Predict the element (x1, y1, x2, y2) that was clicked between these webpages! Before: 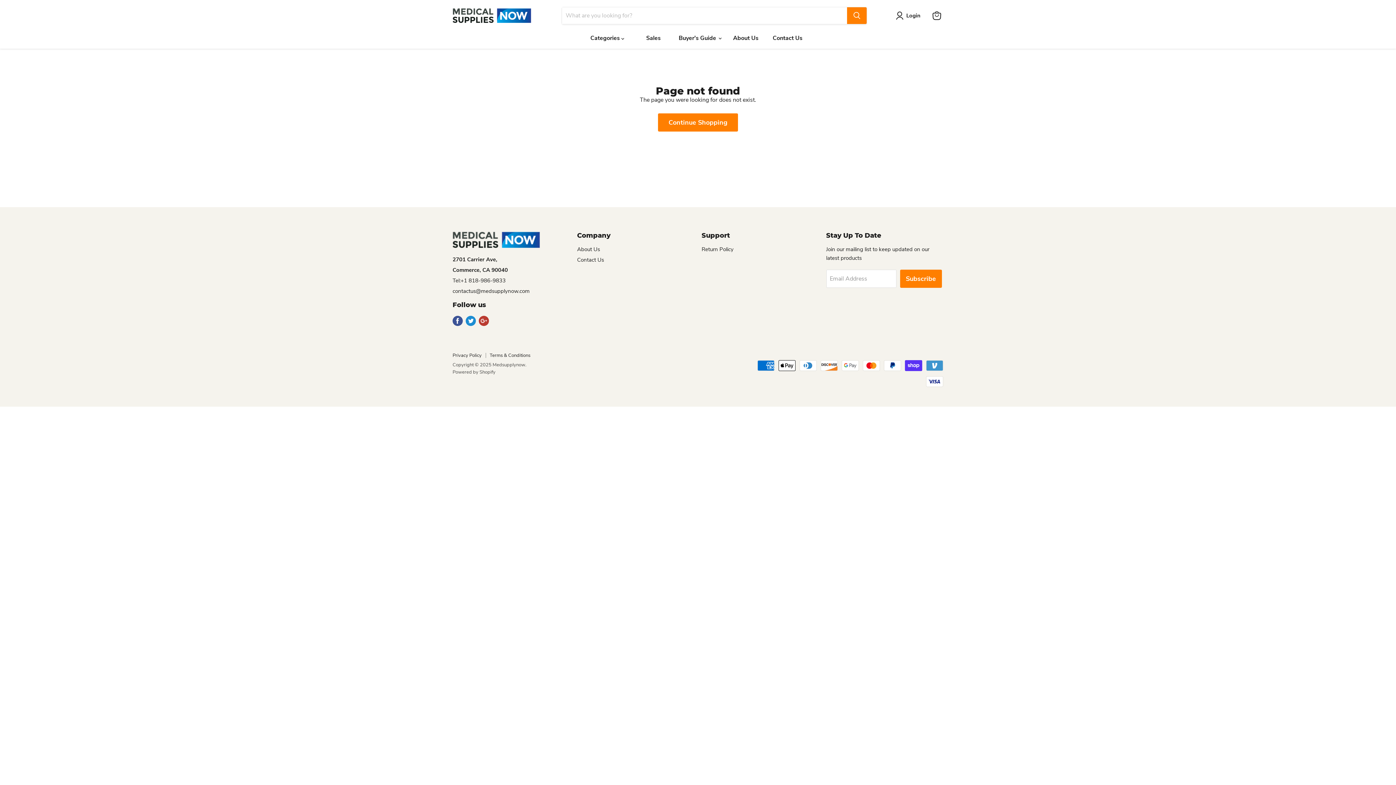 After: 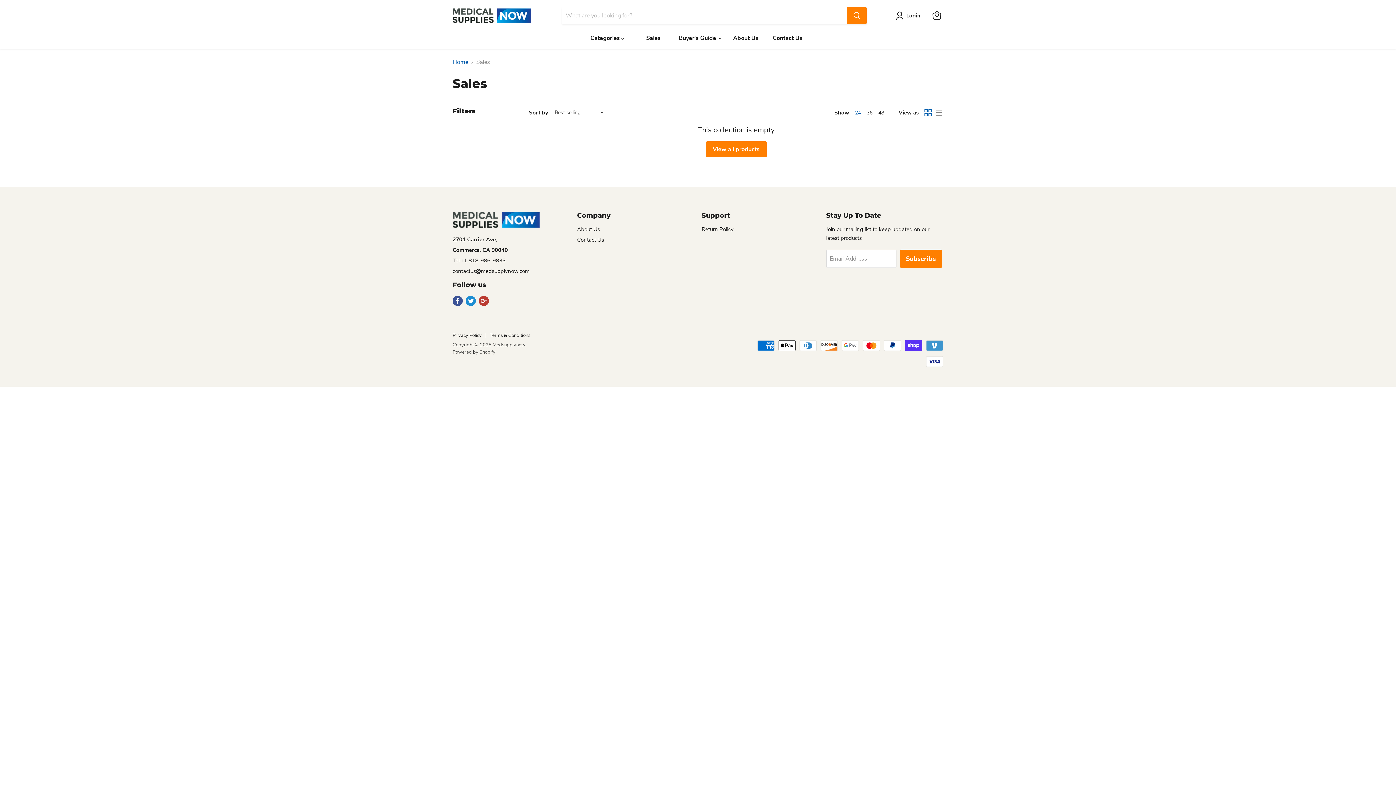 Action: bbox: (632, 30, 674, 45) label: Sales